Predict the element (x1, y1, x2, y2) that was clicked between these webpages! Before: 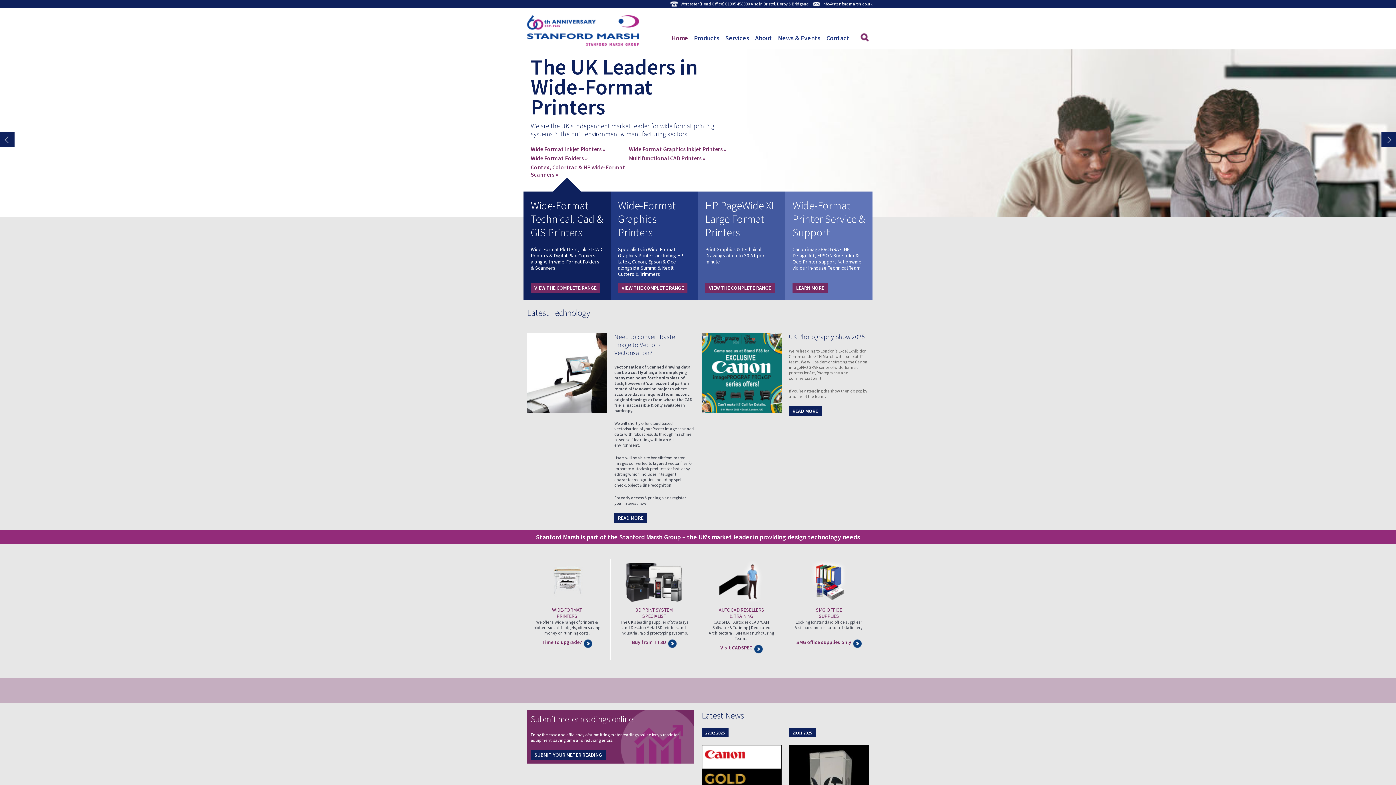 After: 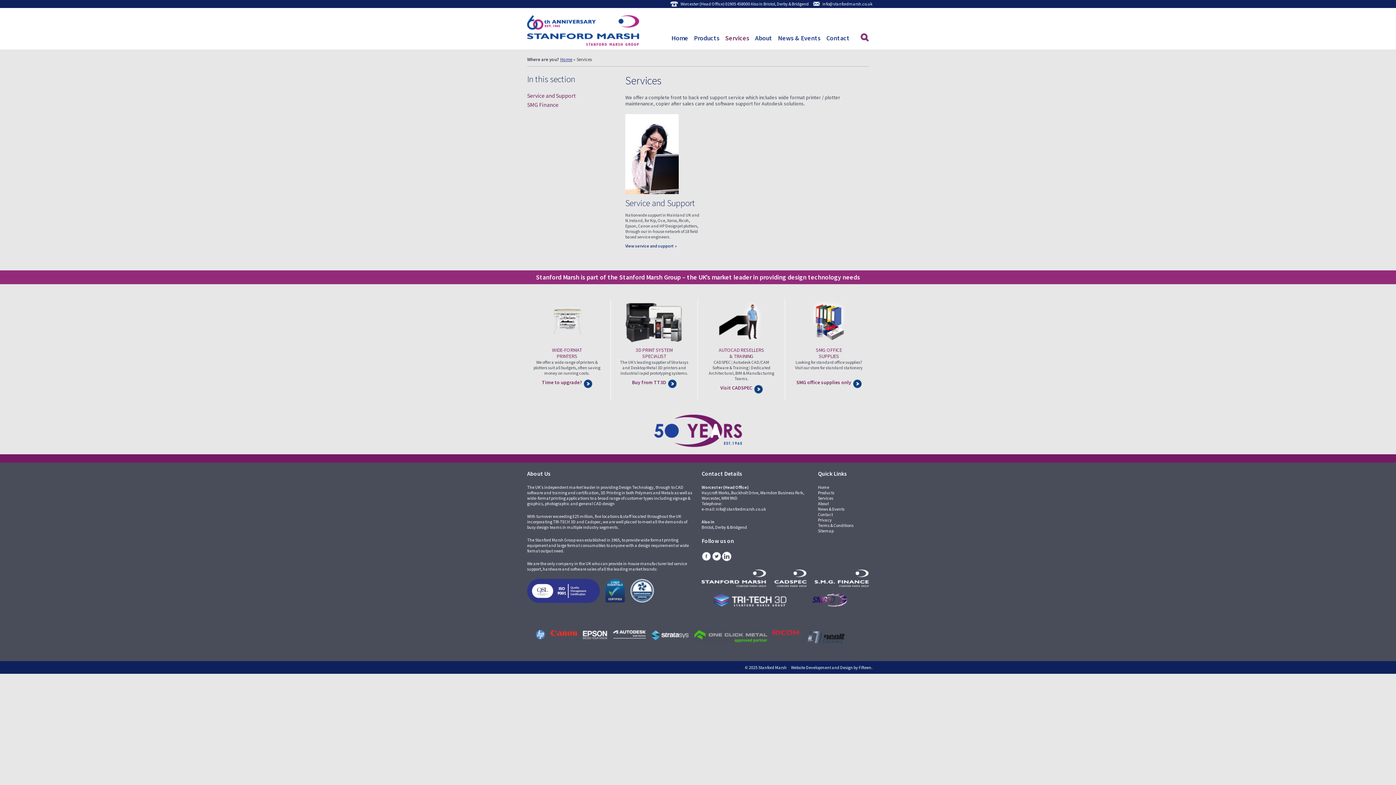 Action: label: Services bbox: (722, 30, 752, 49)